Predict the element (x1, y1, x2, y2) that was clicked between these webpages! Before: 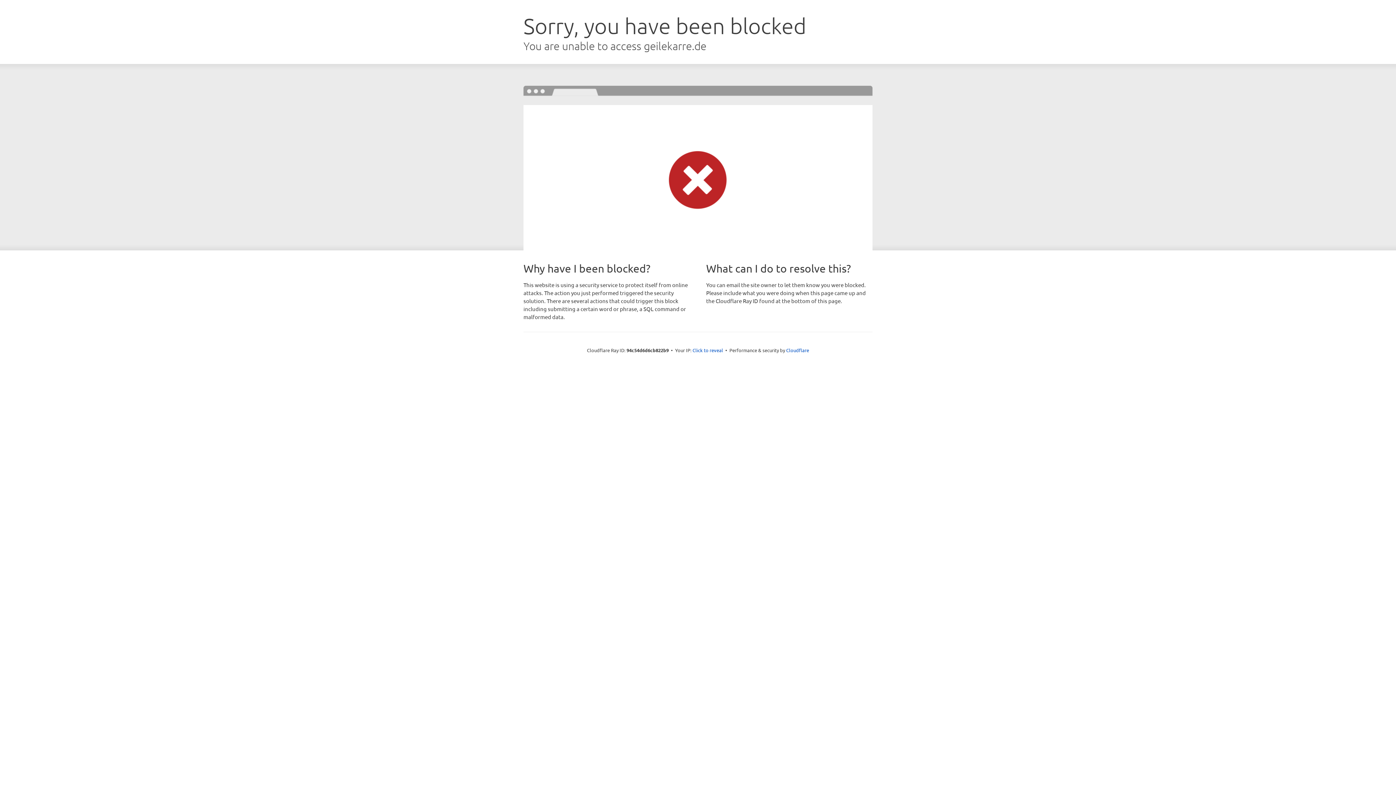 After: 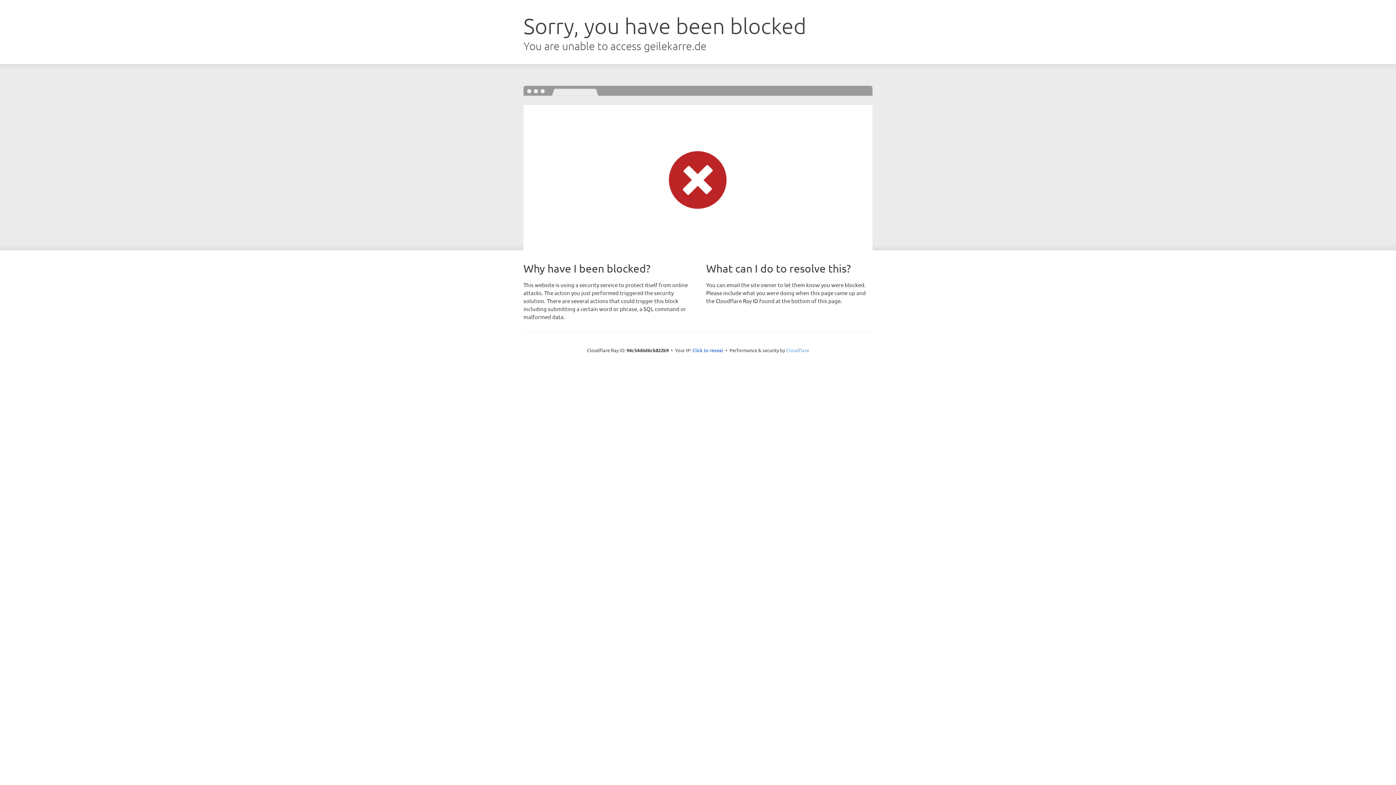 Action: bbox: (786, 347, 809, 353) label: Cloudflare